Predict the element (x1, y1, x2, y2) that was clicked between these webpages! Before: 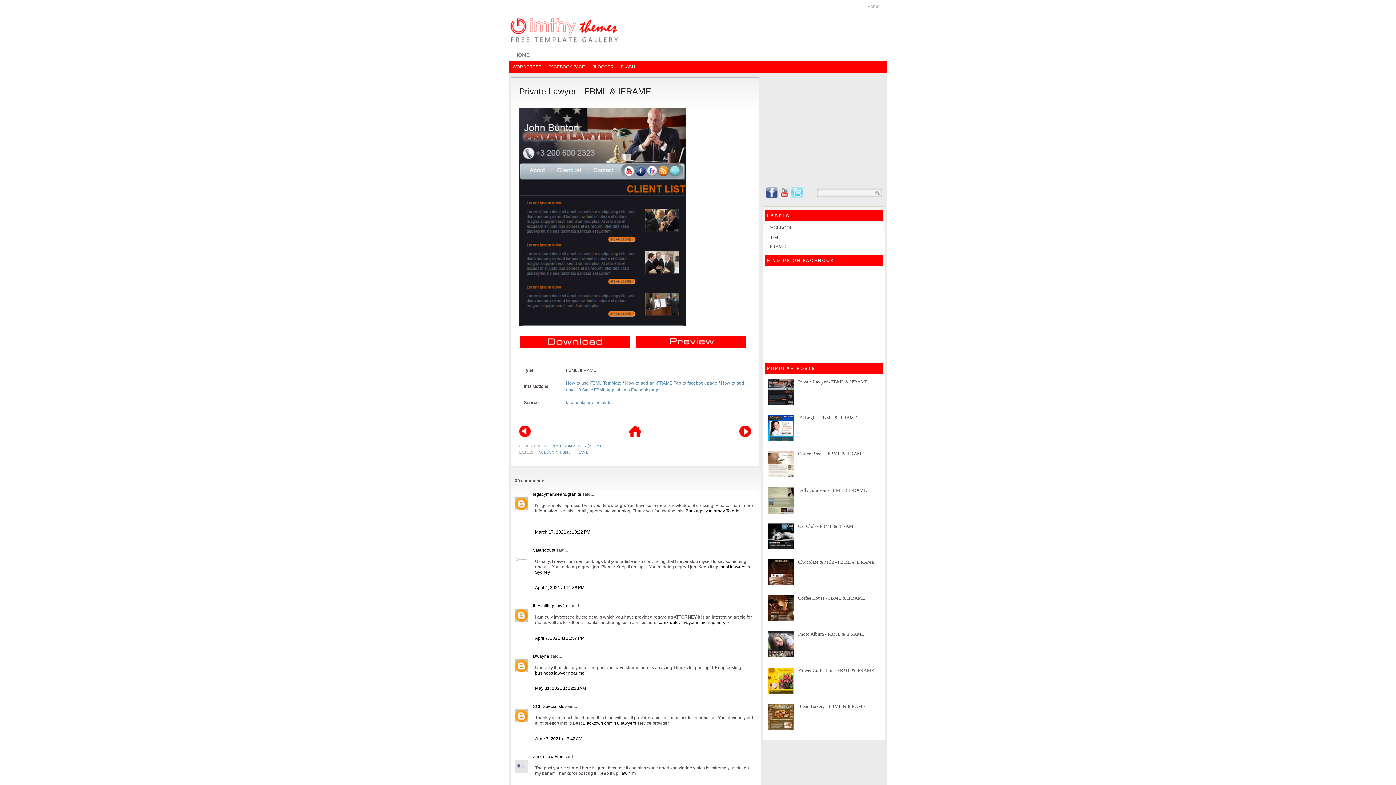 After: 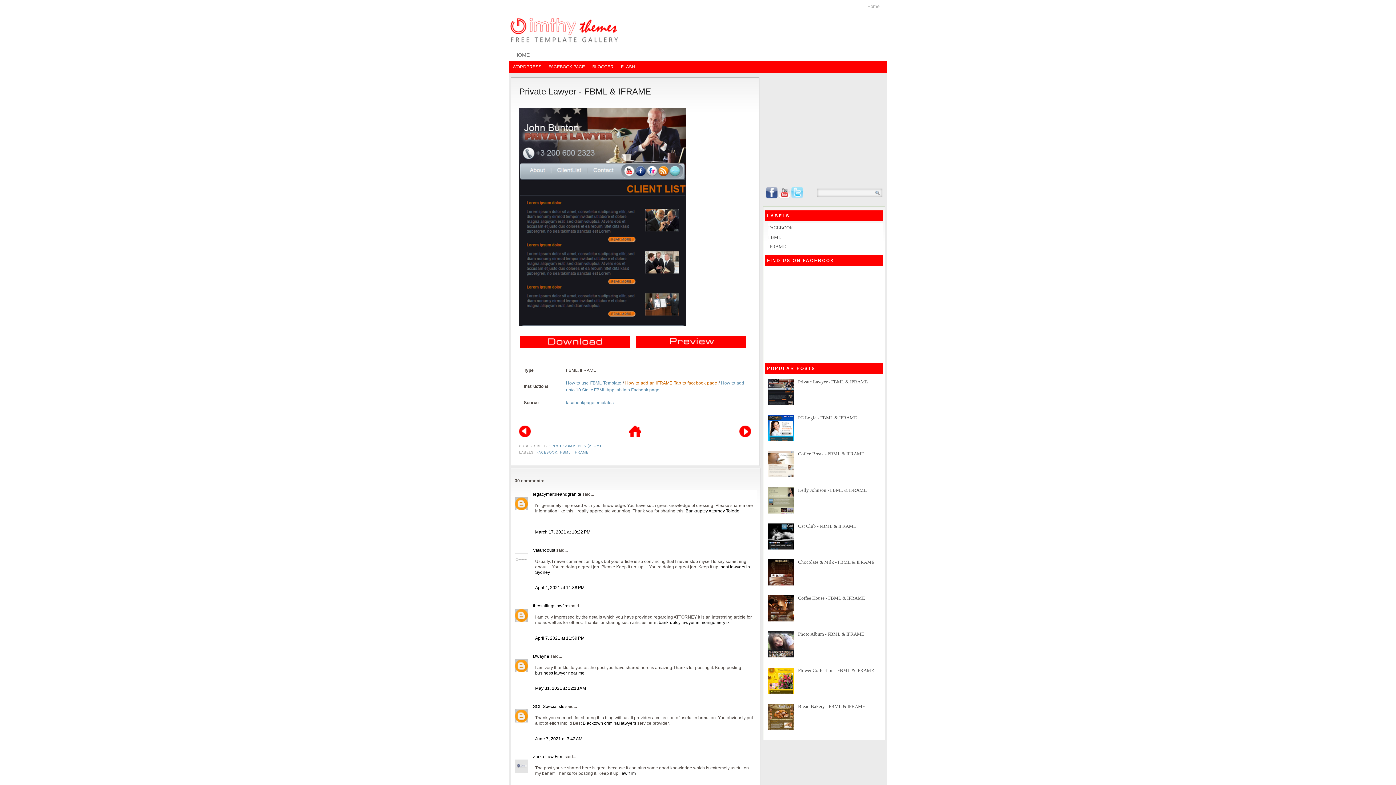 Action: label: How to add an IFRAME Tab to facebook page bbox: (625, 380, 717, 385)